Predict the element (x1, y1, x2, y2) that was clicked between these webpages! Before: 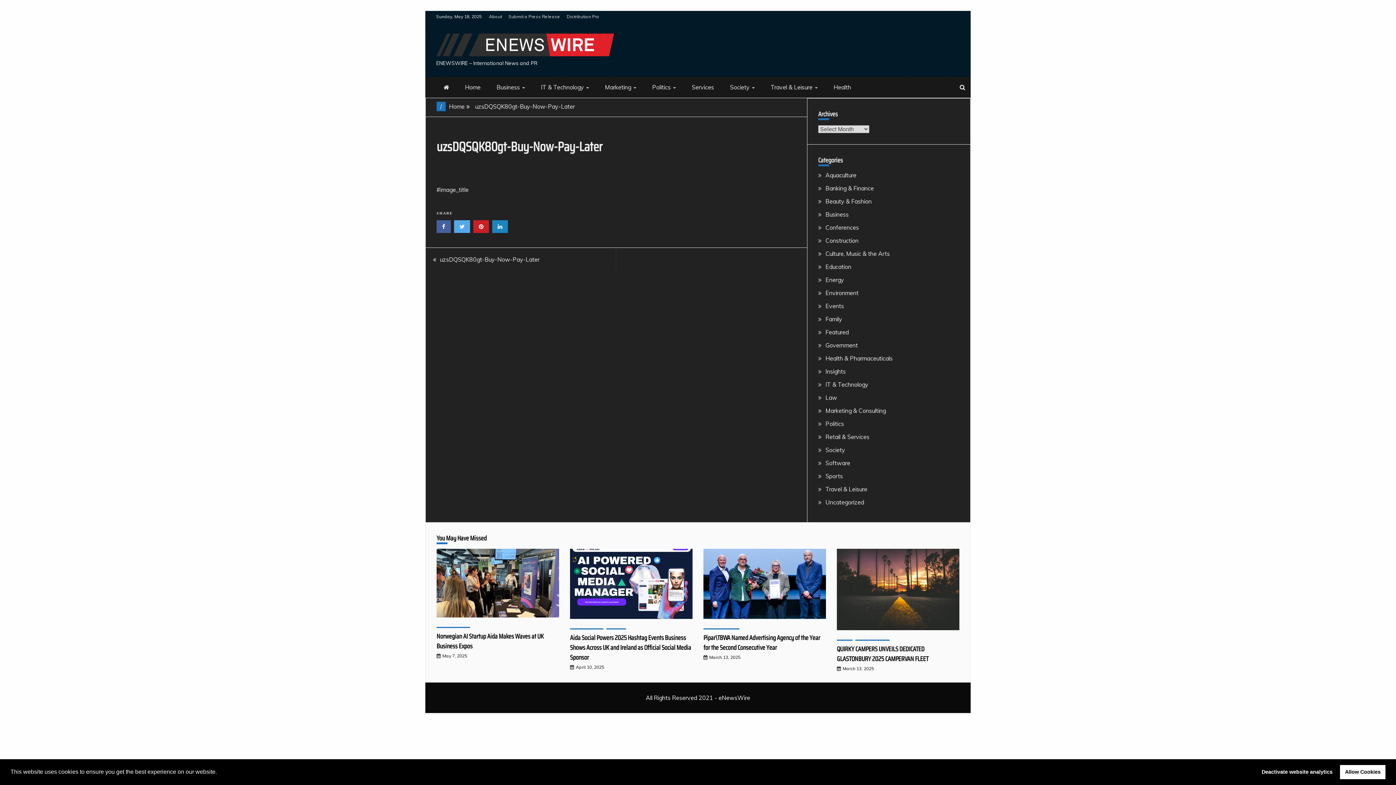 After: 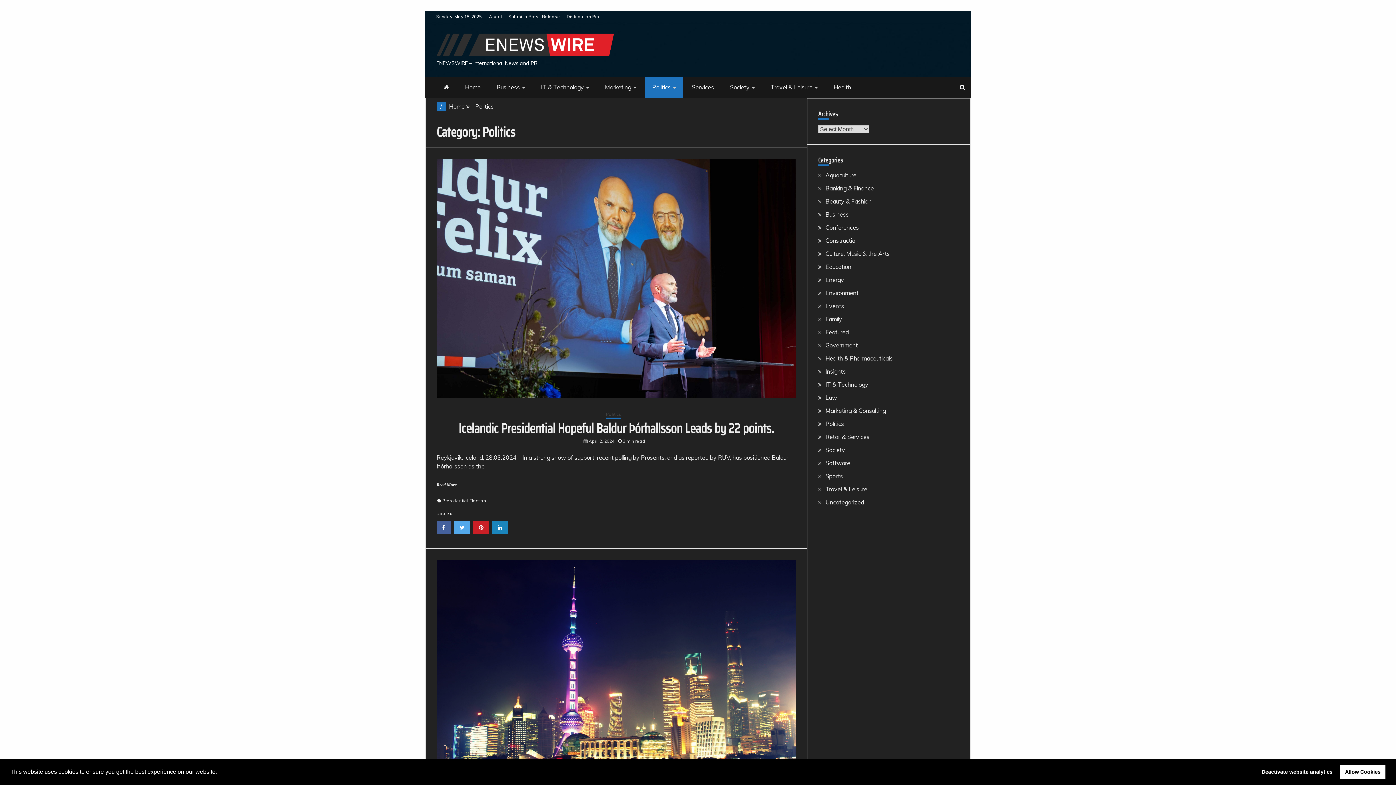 Action: label: Politics bbox: (825, 420, 844, 427)